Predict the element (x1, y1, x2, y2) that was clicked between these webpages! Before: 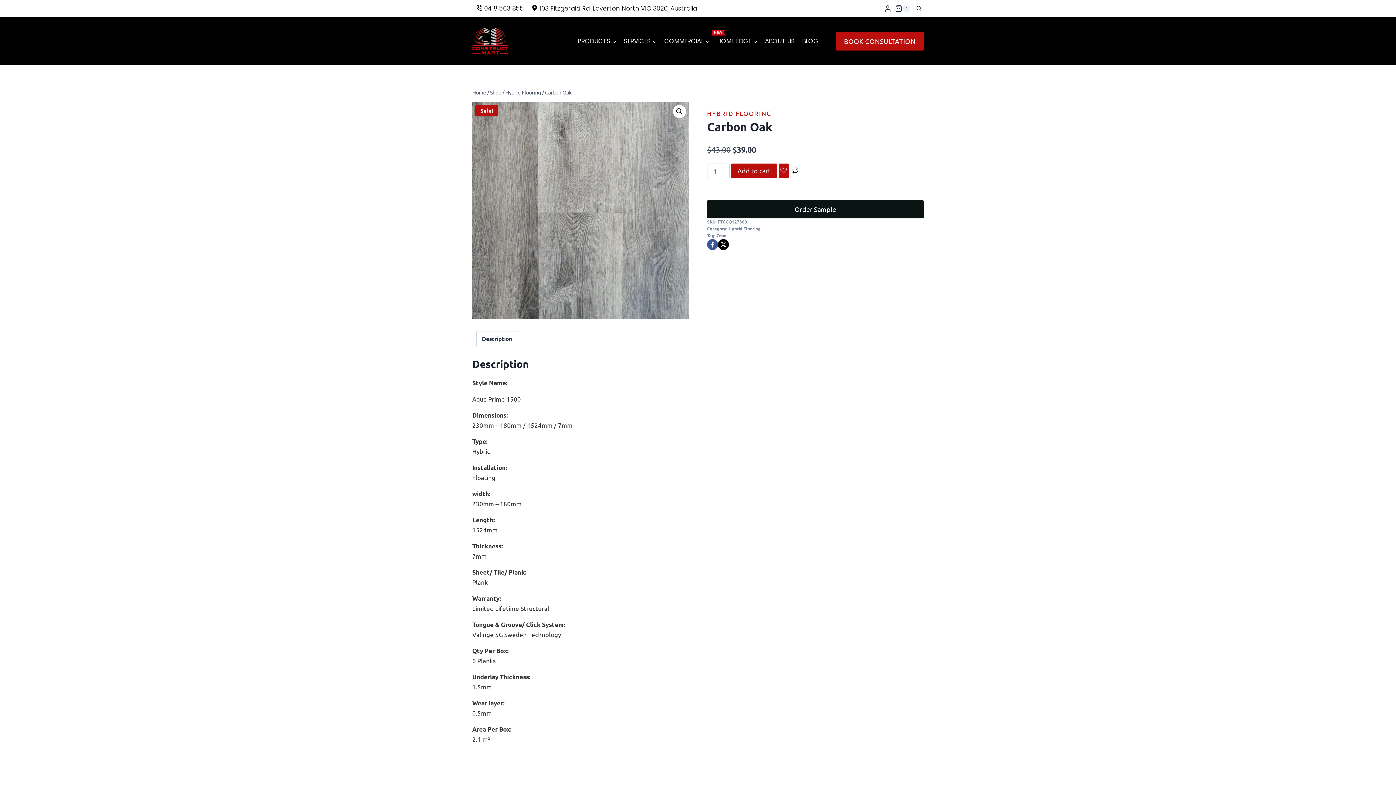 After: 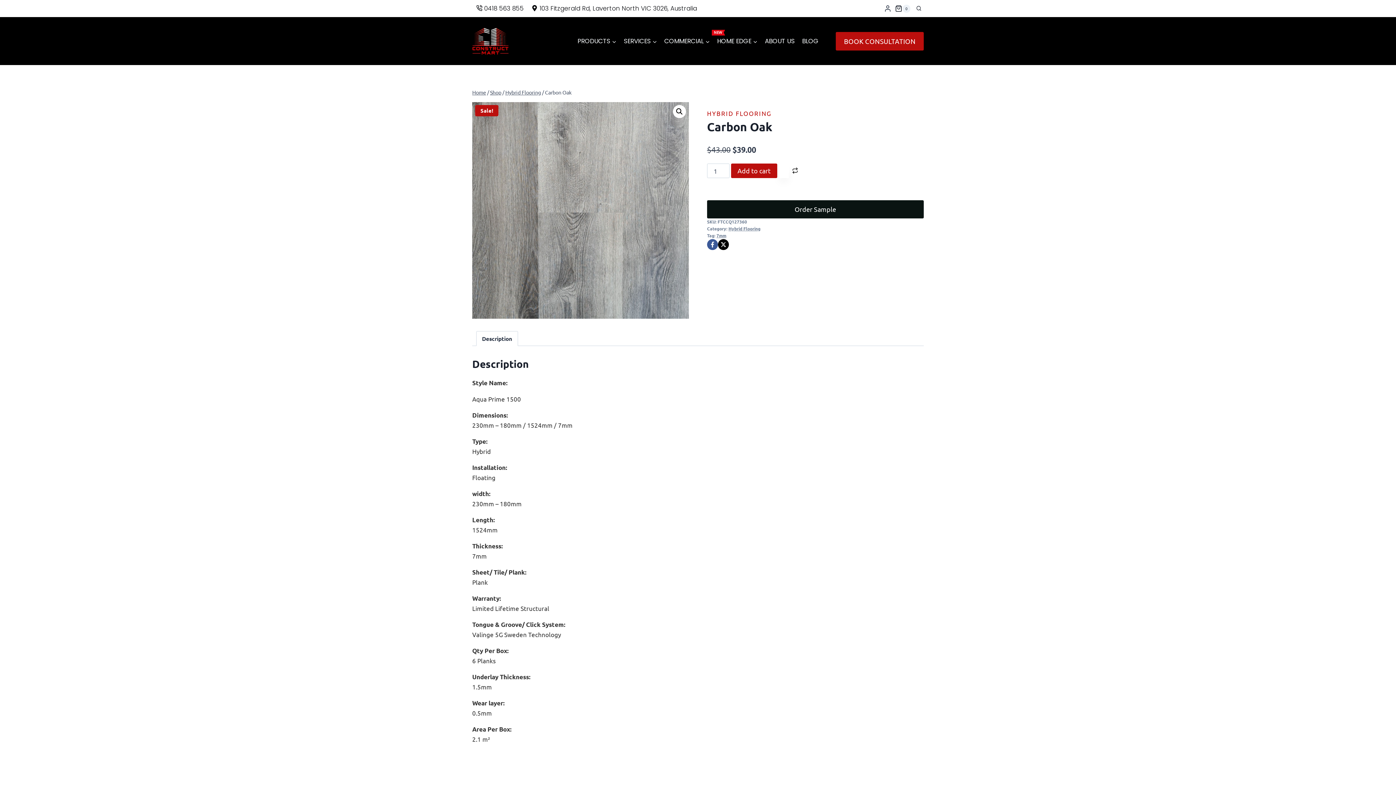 Action: bbox: (778, 163, 788, 178)